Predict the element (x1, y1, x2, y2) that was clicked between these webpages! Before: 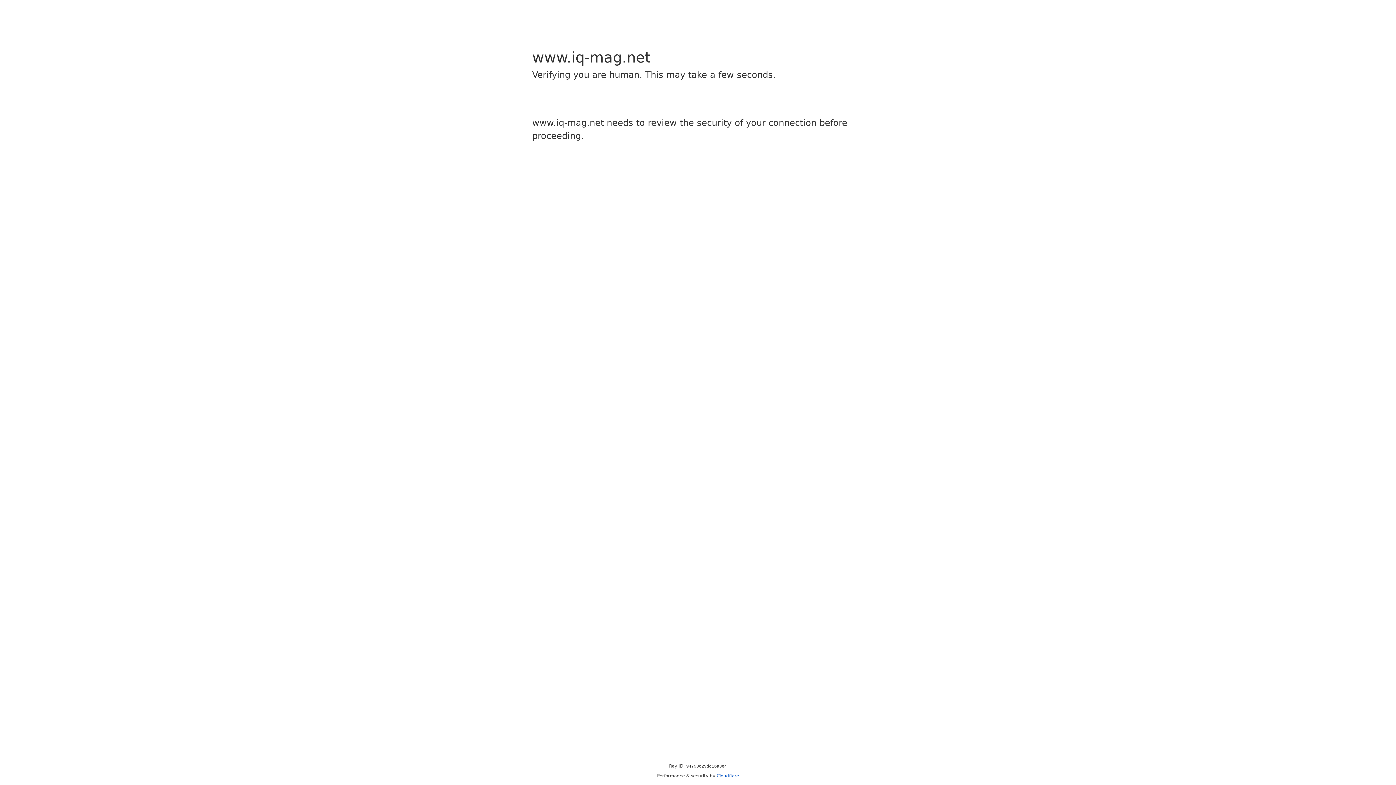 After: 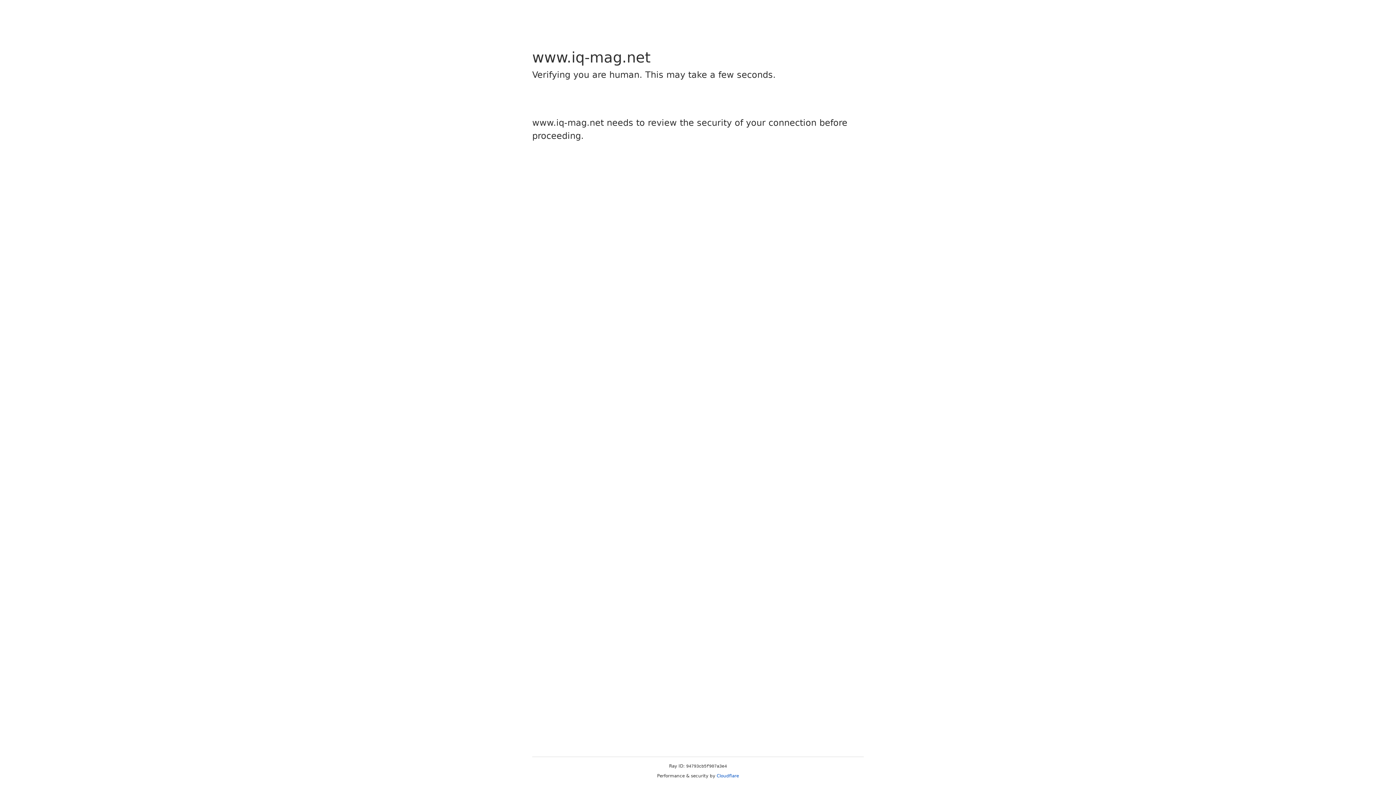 Action: bbox: (716, 773, 739, 778) label: Cloudflare